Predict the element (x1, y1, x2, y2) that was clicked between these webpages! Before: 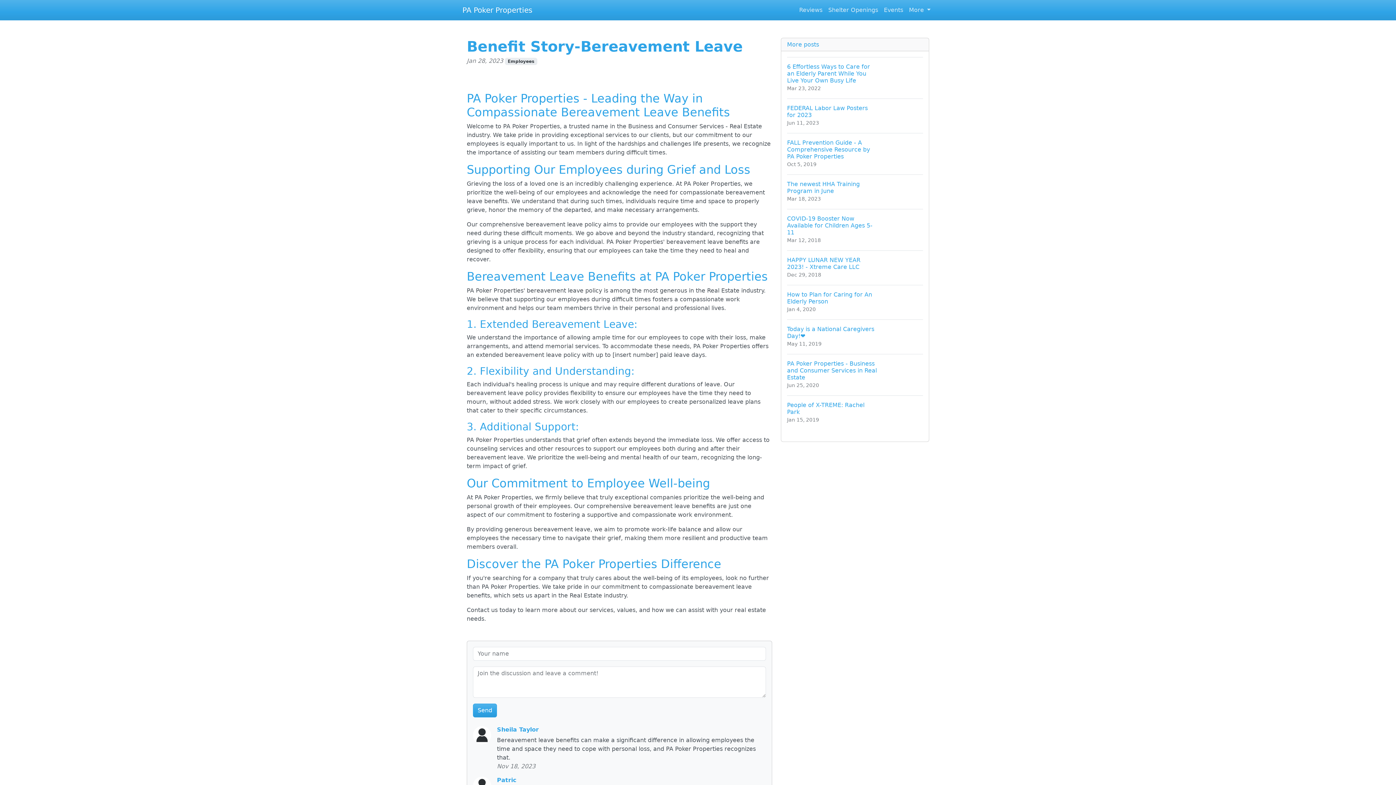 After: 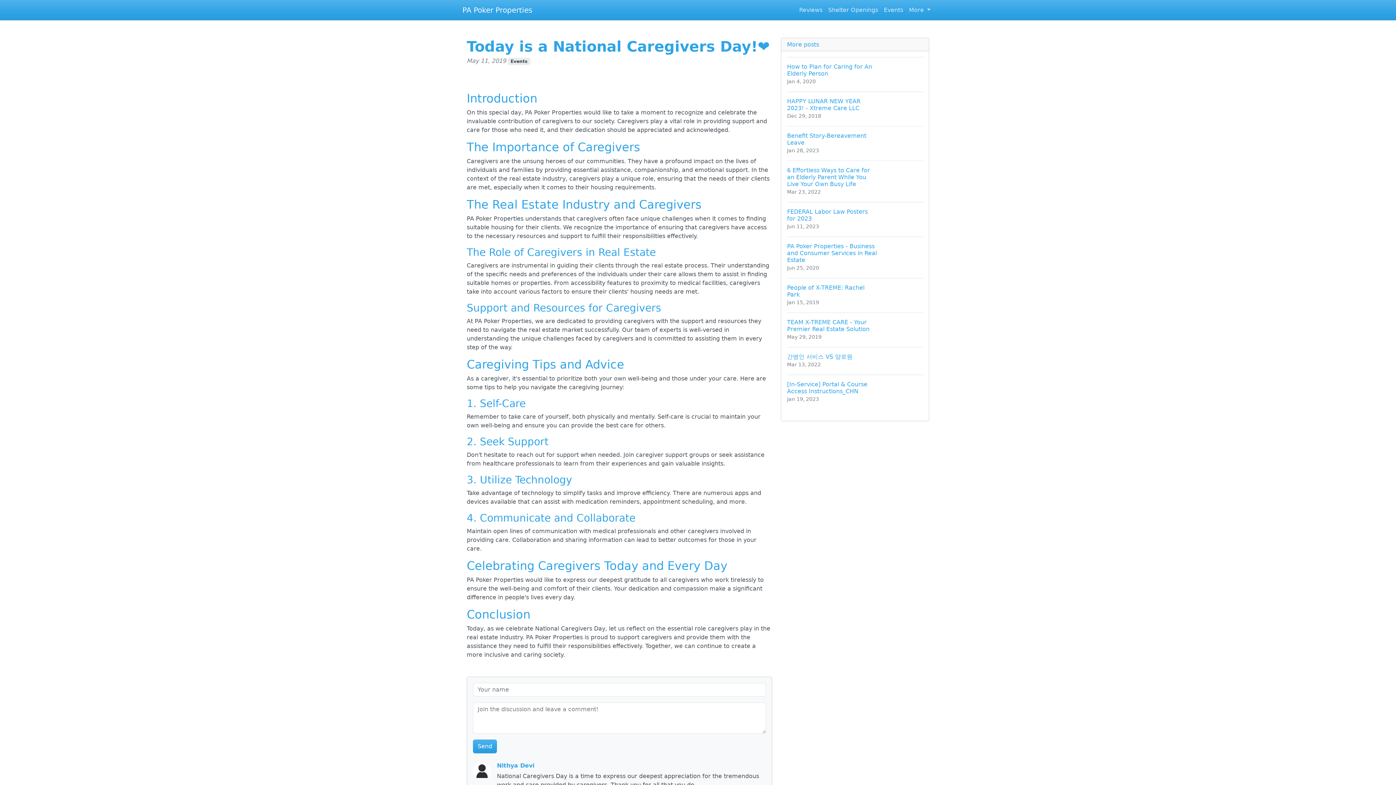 Action: label: Today is a National Caregivers Day!❤️
May 11, 2019 bbox: (787, 319, 923, 354)